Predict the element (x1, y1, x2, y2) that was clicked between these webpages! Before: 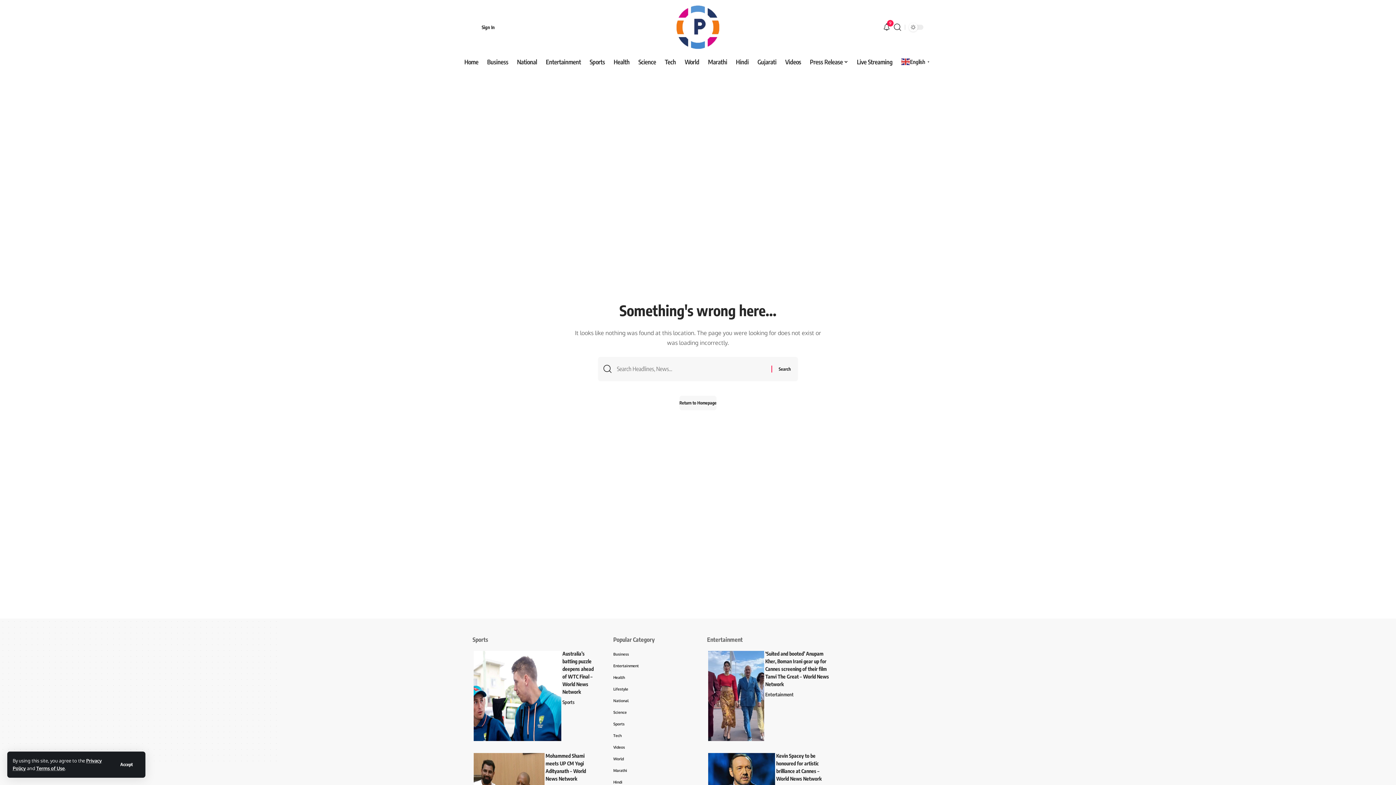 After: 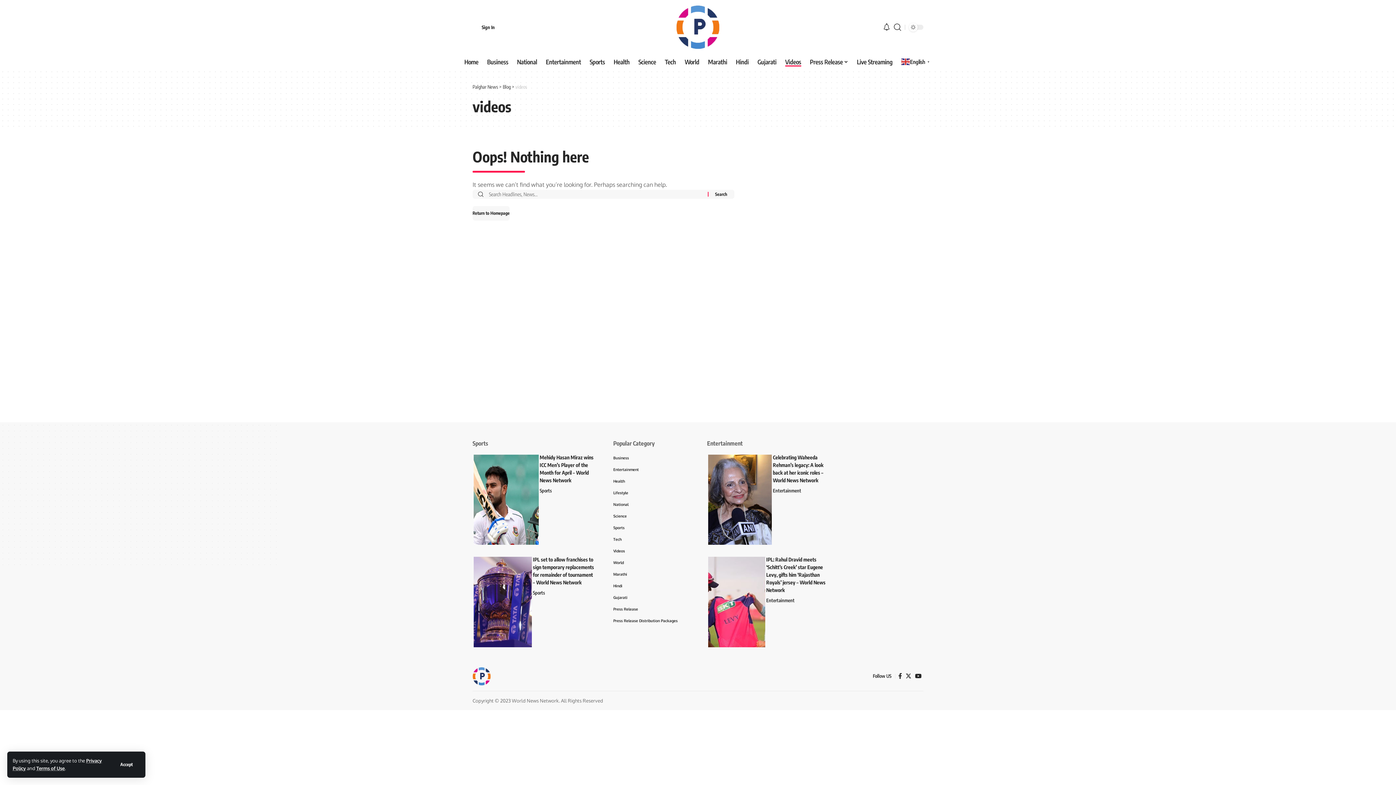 Action: bbox: (613, 741, 689, 753) label: Videos